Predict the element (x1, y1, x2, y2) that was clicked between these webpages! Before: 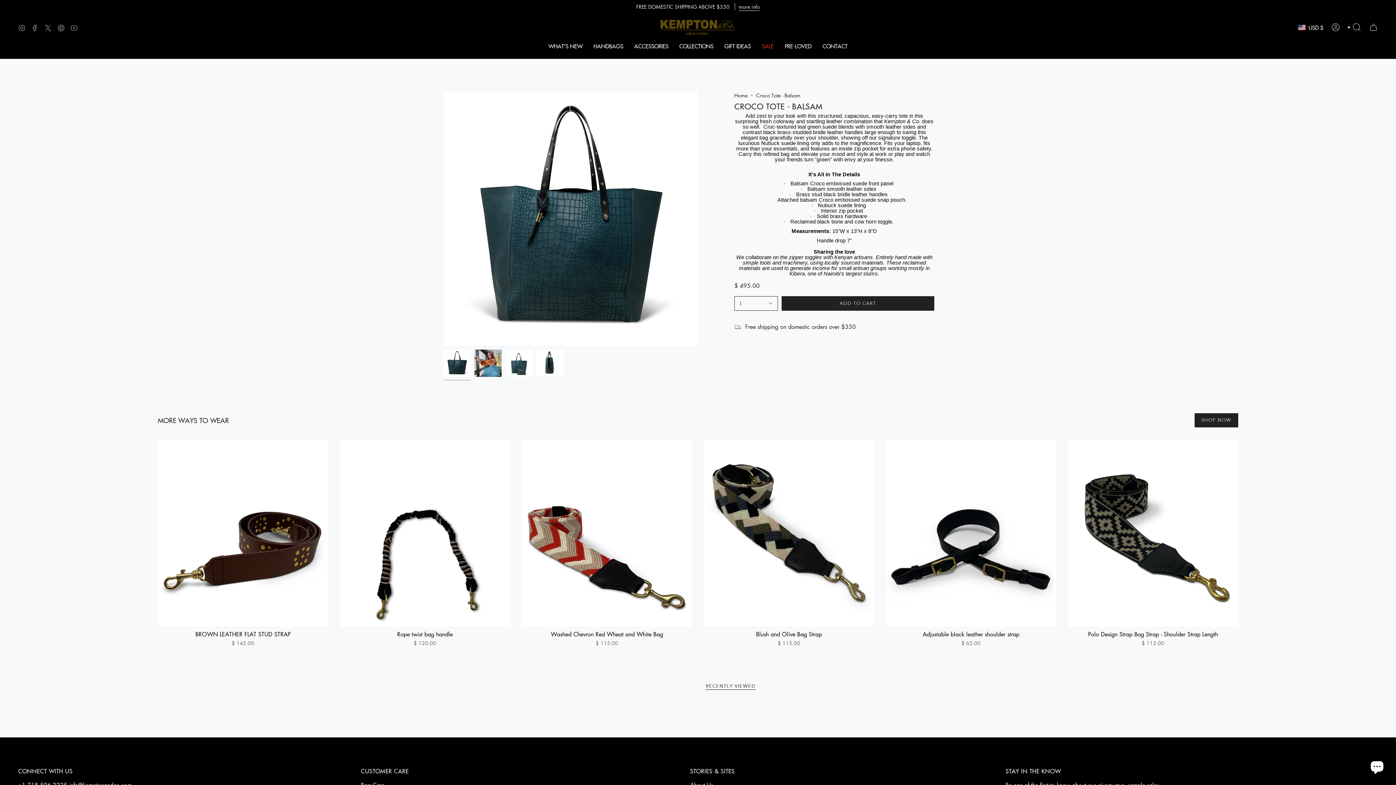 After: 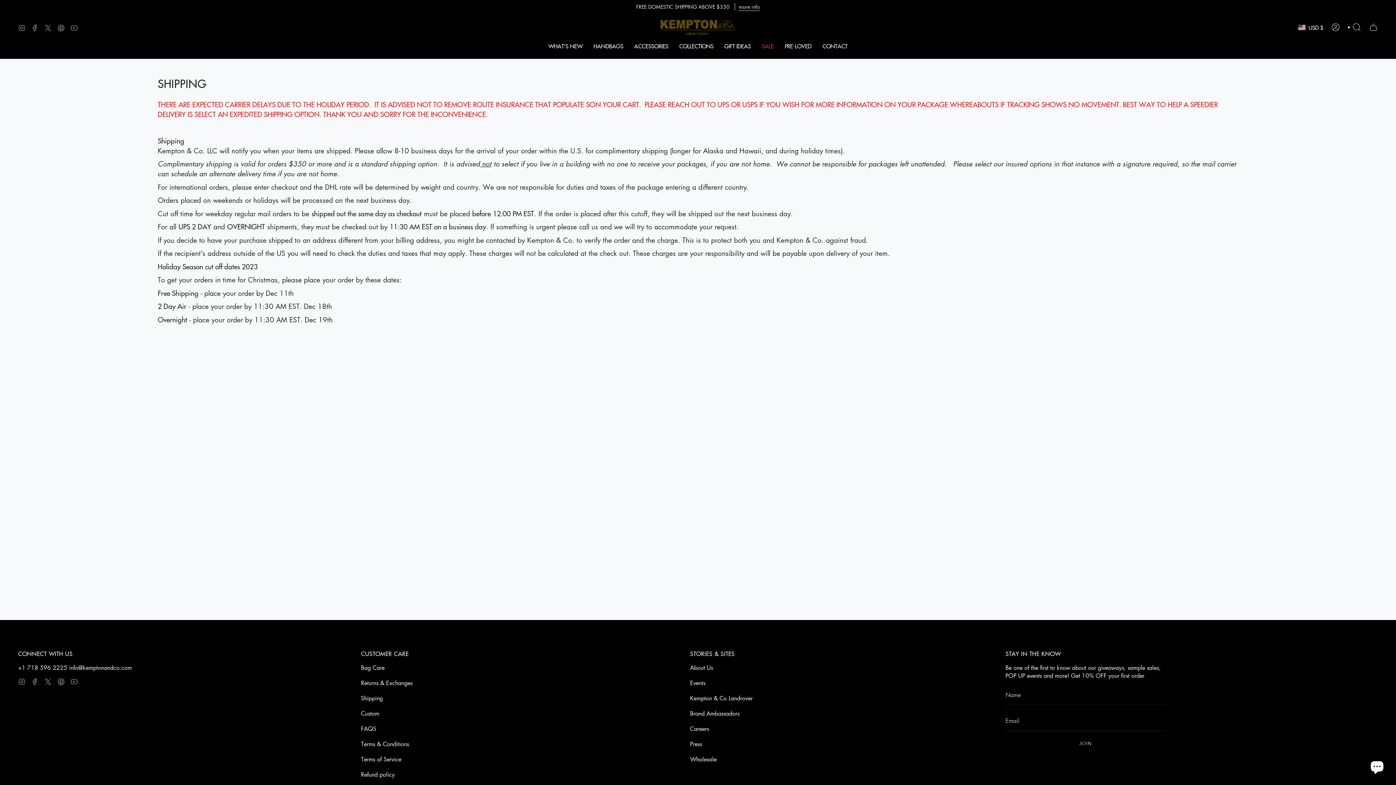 Action: label: more info bbox: (738, 2, 760, 12)